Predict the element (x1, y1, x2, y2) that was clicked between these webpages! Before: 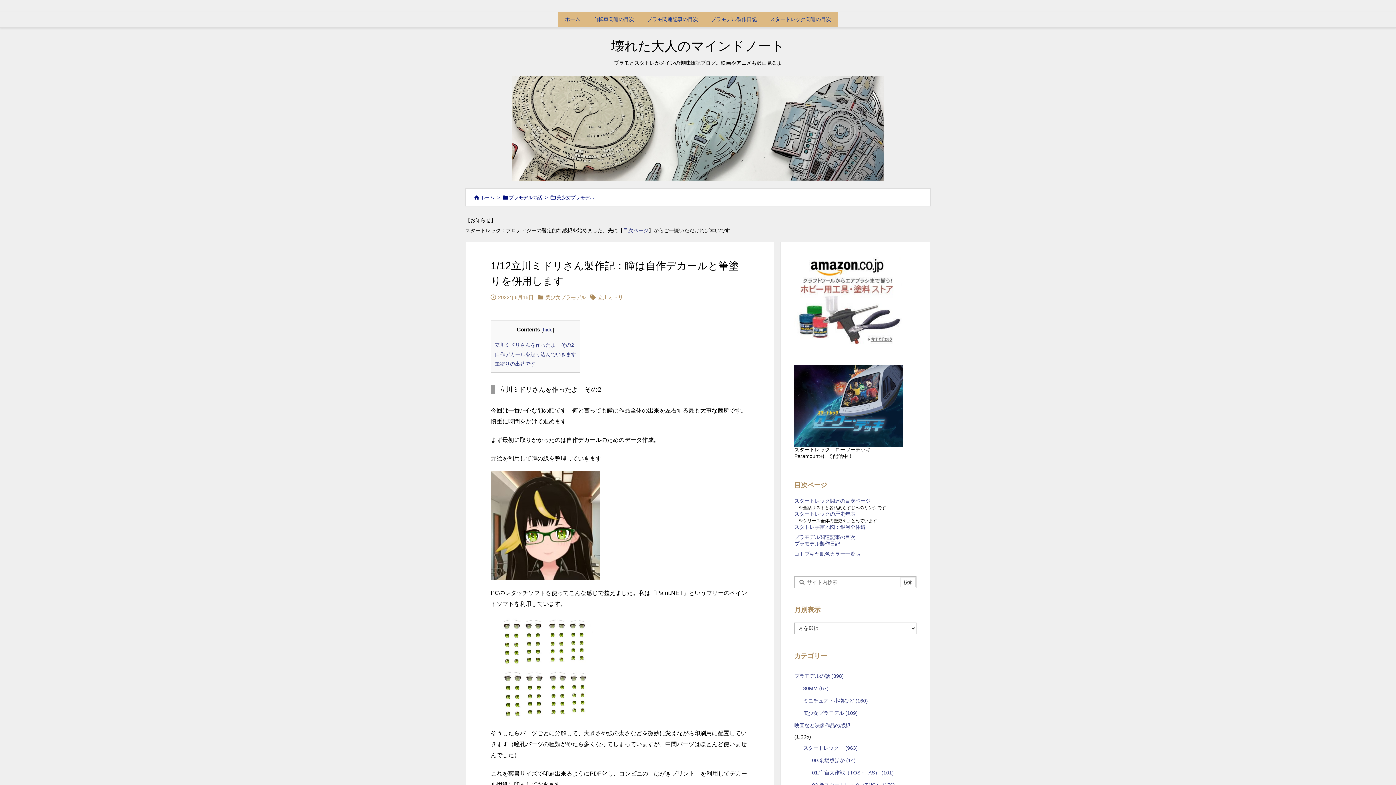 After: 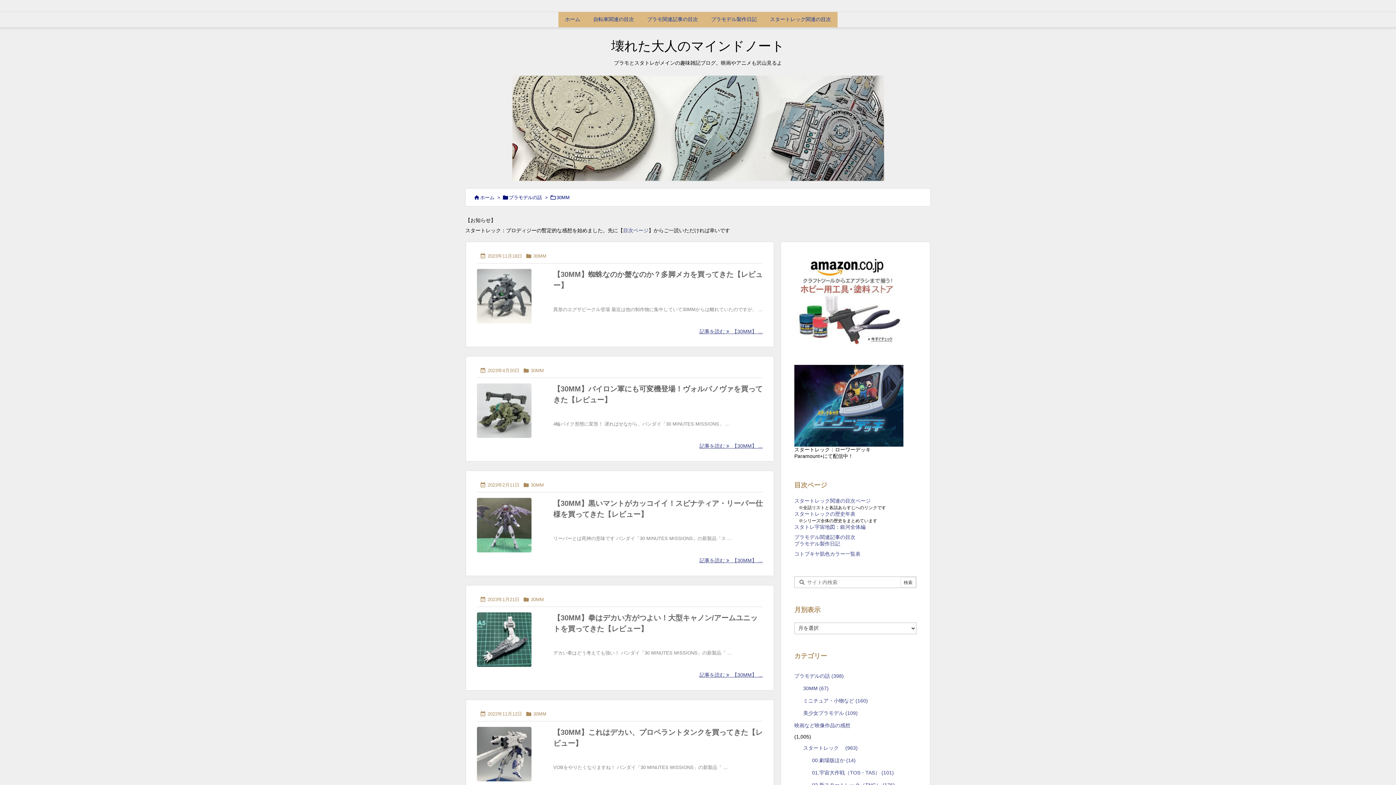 Action: label: 30MM (67) bbox: (803, 682, 913, 694)